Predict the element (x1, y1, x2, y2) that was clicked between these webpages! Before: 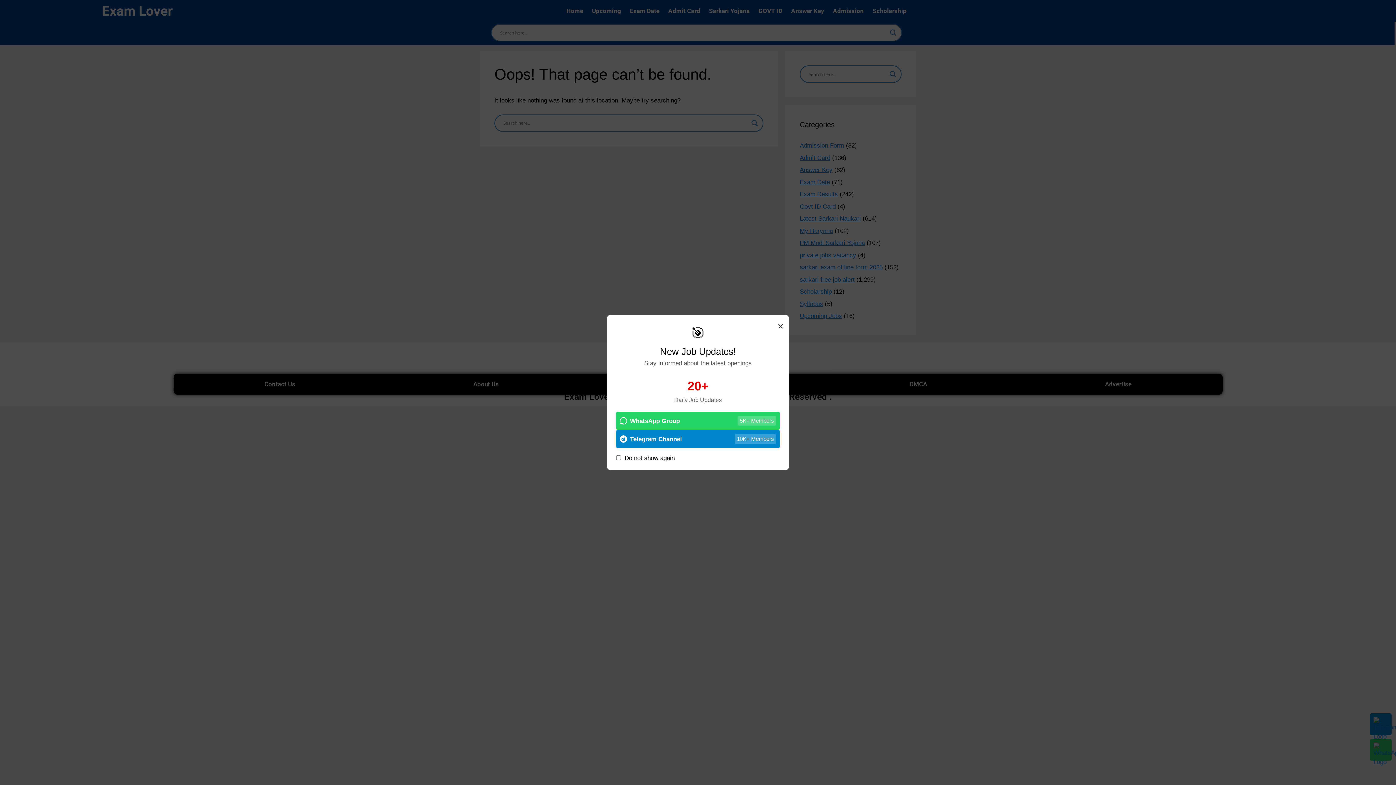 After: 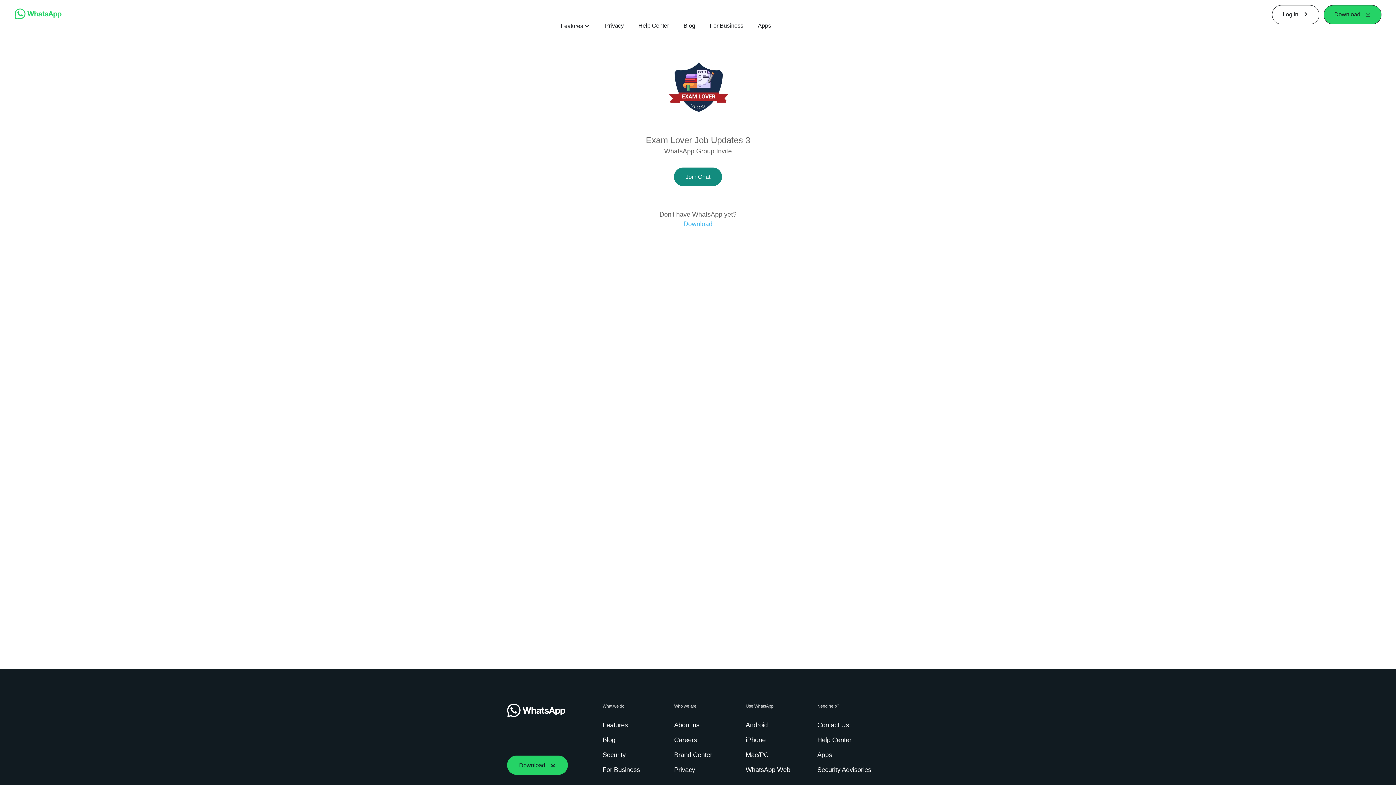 Action: label: WhatsApp Group
5K+ Members bbox: (616, 412, 780, 430)